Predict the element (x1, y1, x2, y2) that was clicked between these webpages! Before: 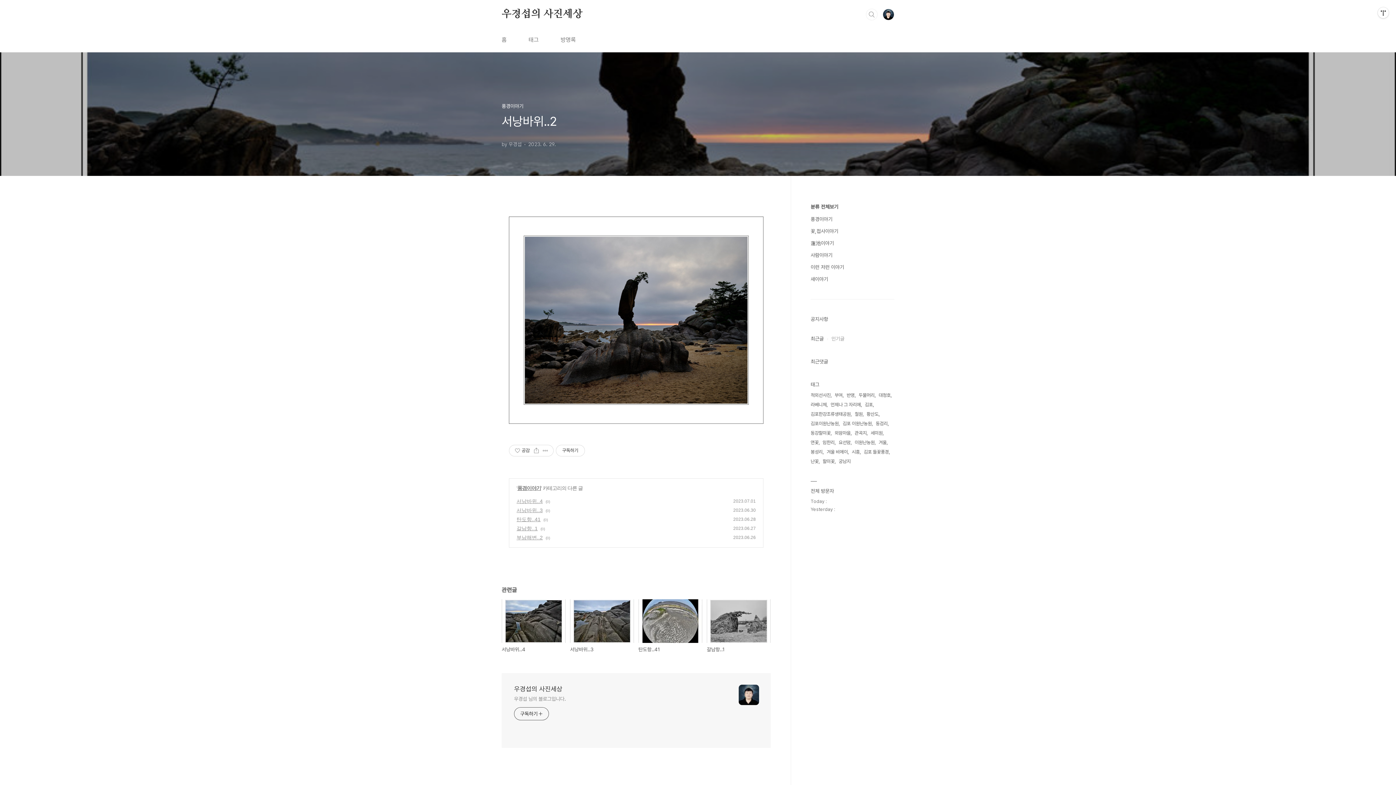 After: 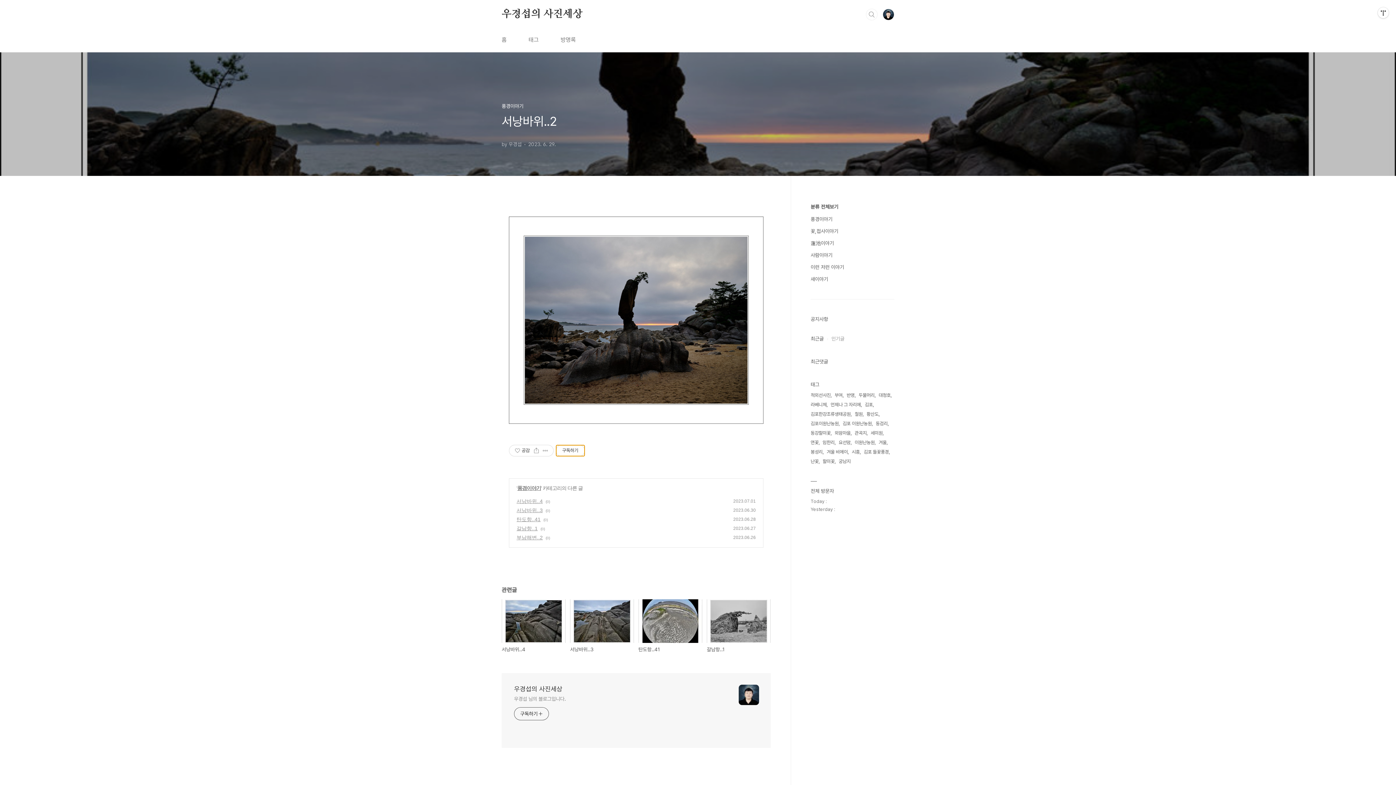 Action: label: 구독하기 bbox: (556, 445, 585, 456)